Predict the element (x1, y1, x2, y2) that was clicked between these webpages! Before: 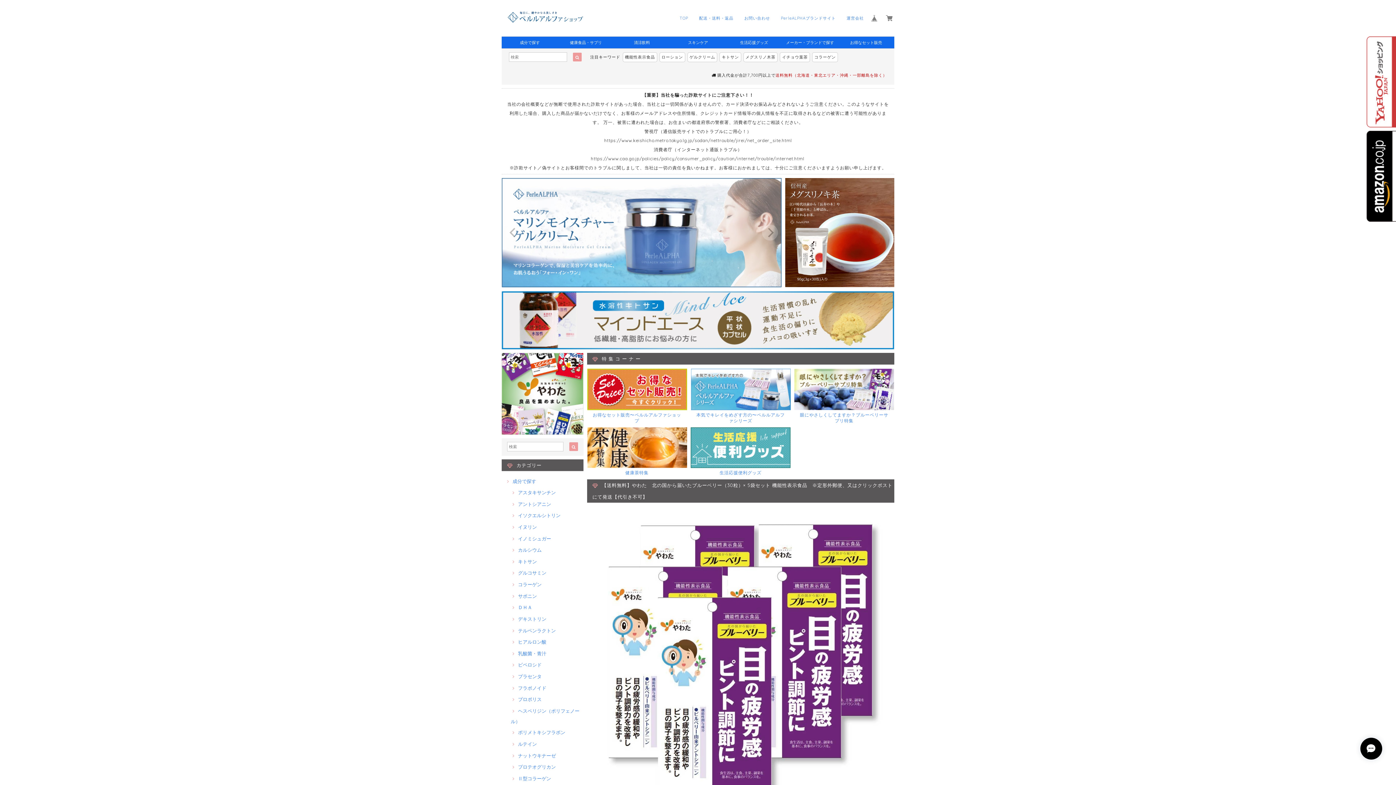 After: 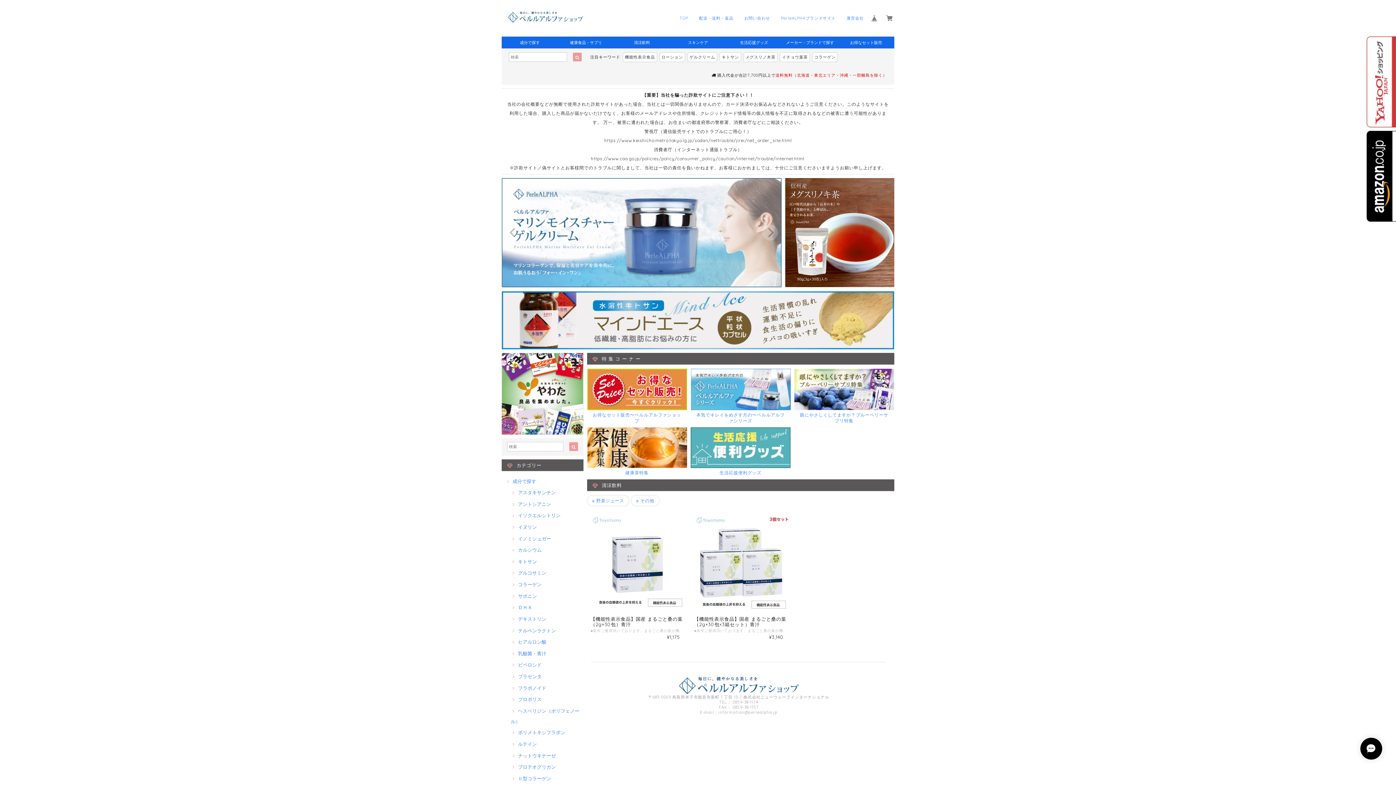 Action: bbox: (614, 36, 670, 48) label: 清涼飲料